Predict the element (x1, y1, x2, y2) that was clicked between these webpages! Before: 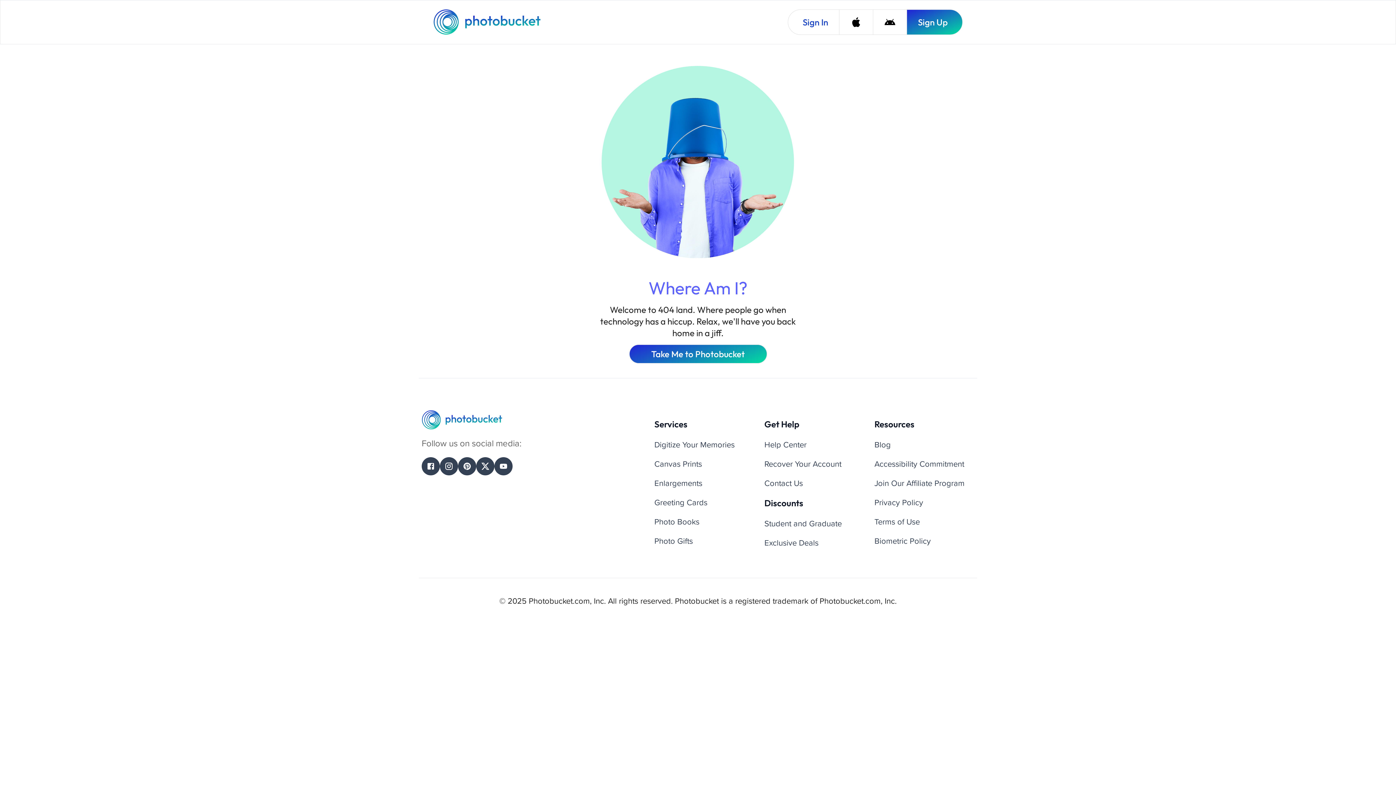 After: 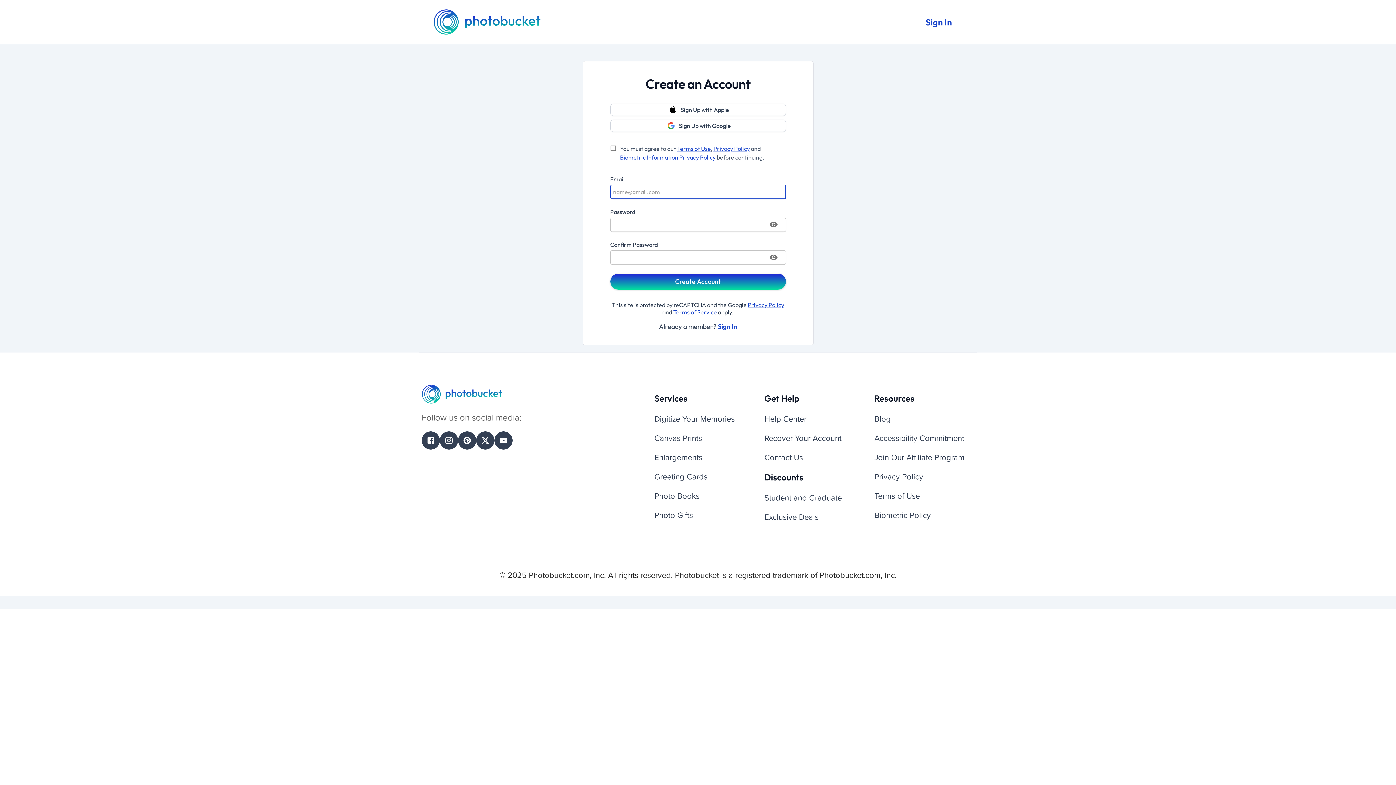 Action: label: Sign Up bbox: (906, 9, 962, 34)